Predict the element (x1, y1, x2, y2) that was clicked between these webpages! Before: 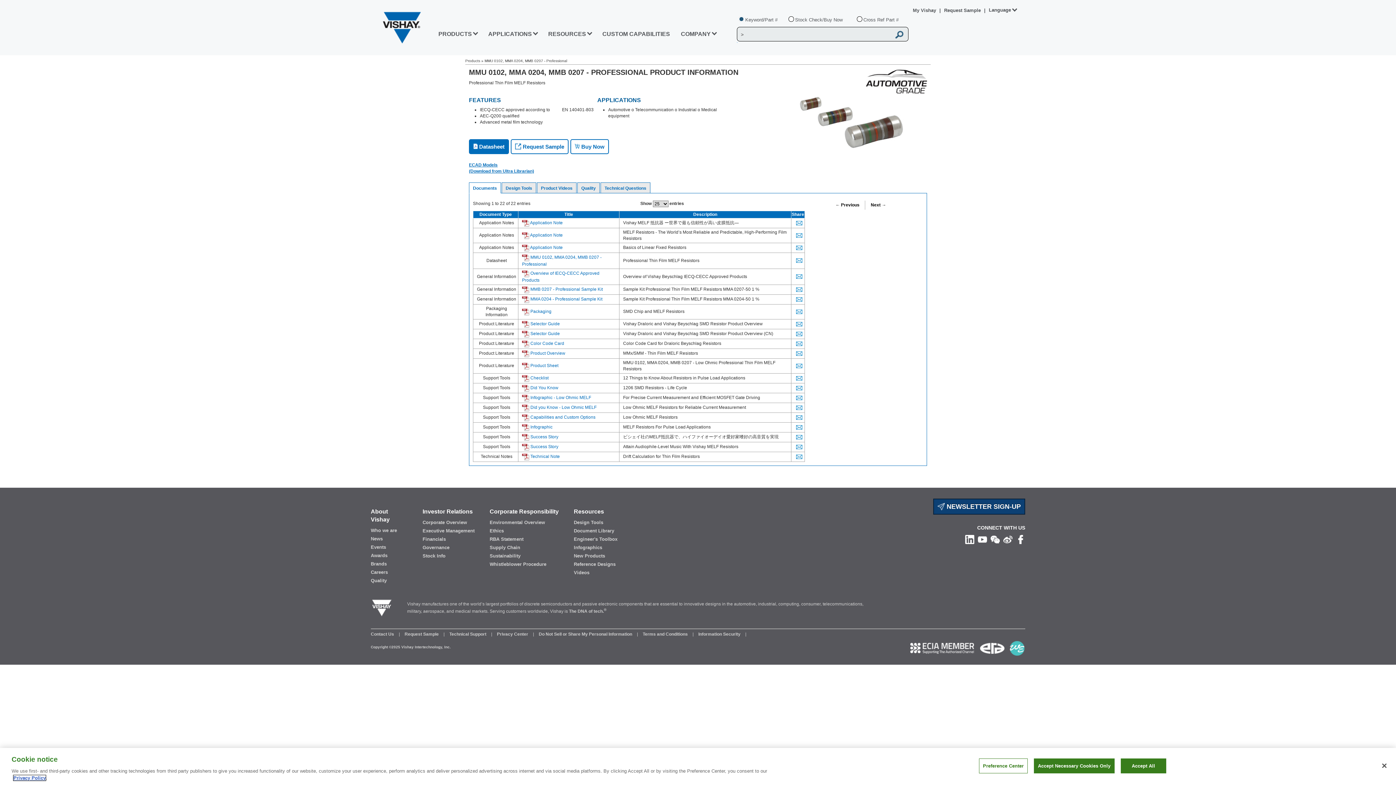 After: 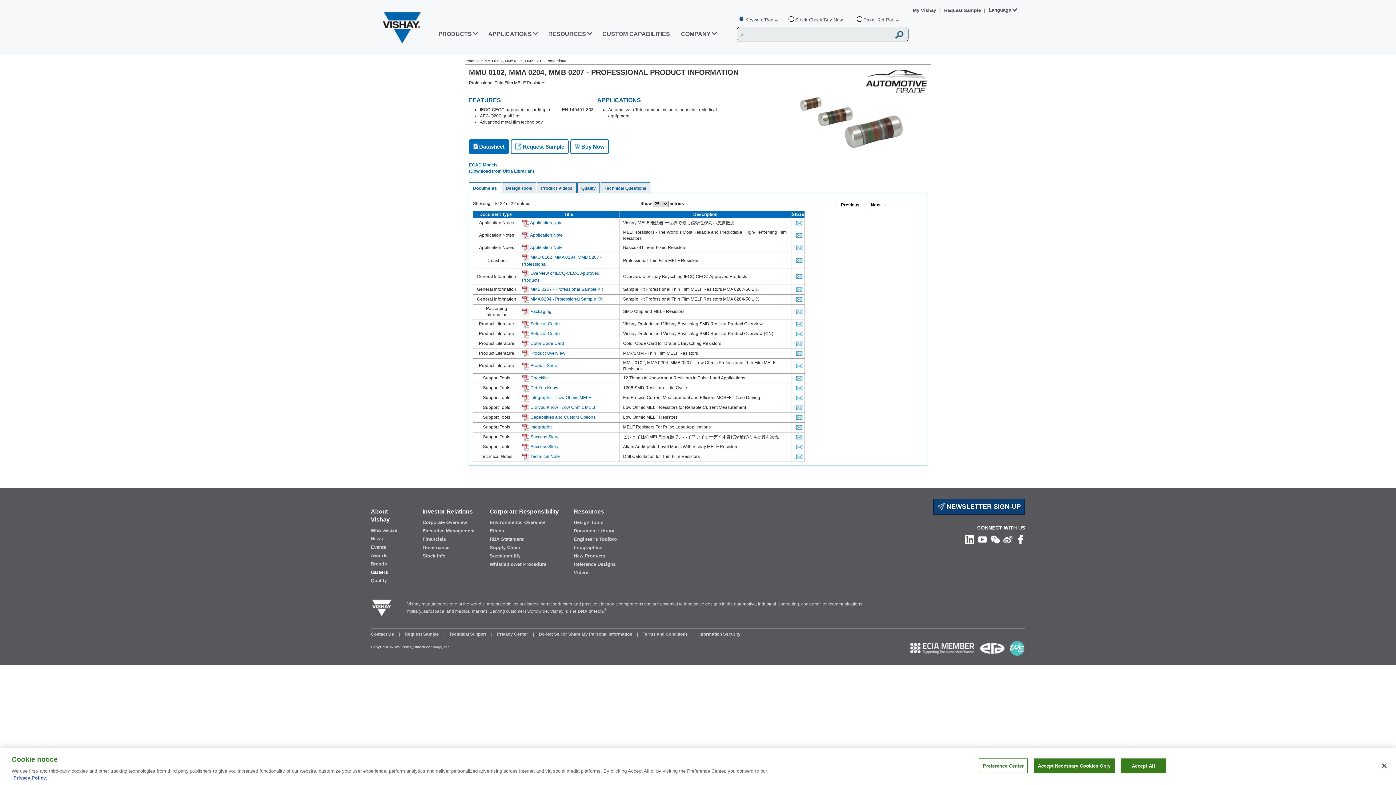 Action: label: Careers bbox: (370, 569, 408, 576)